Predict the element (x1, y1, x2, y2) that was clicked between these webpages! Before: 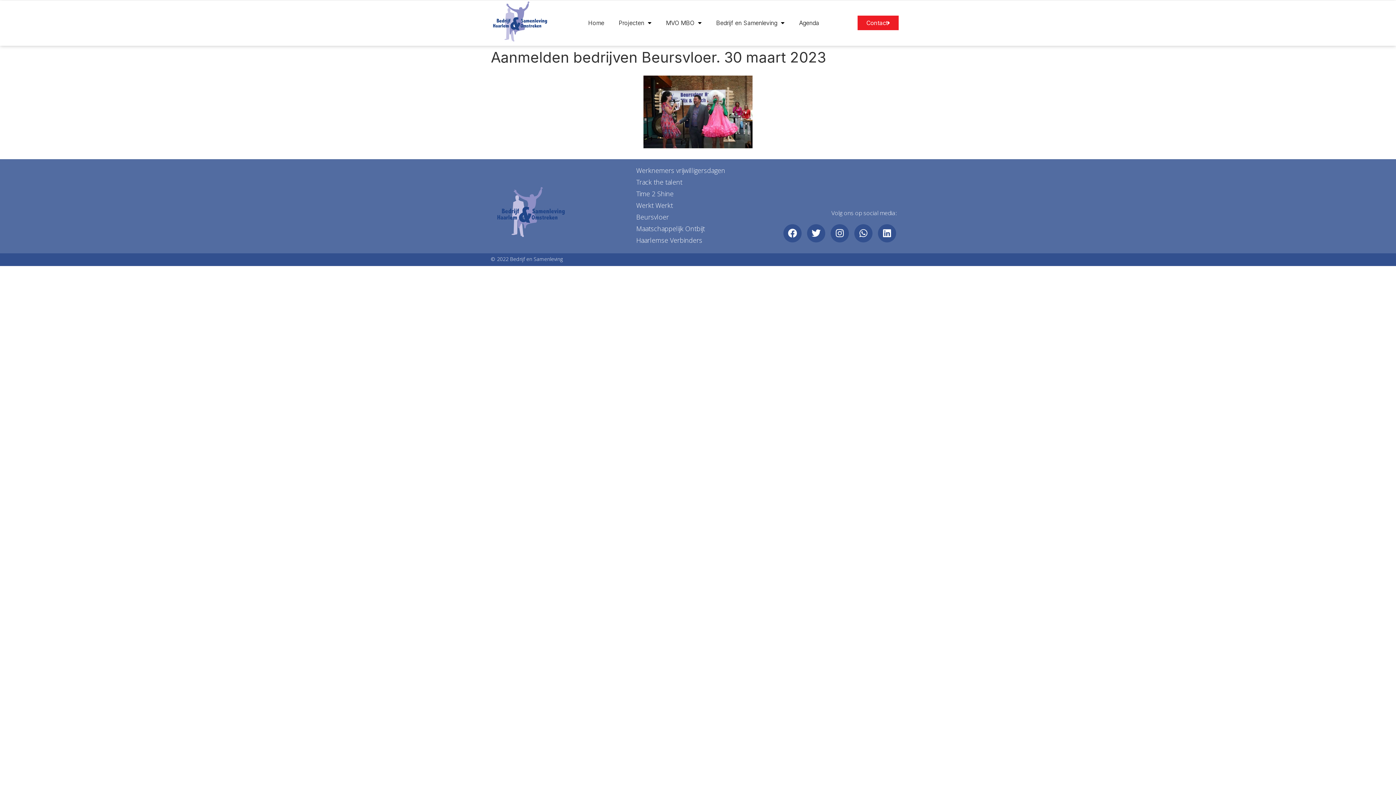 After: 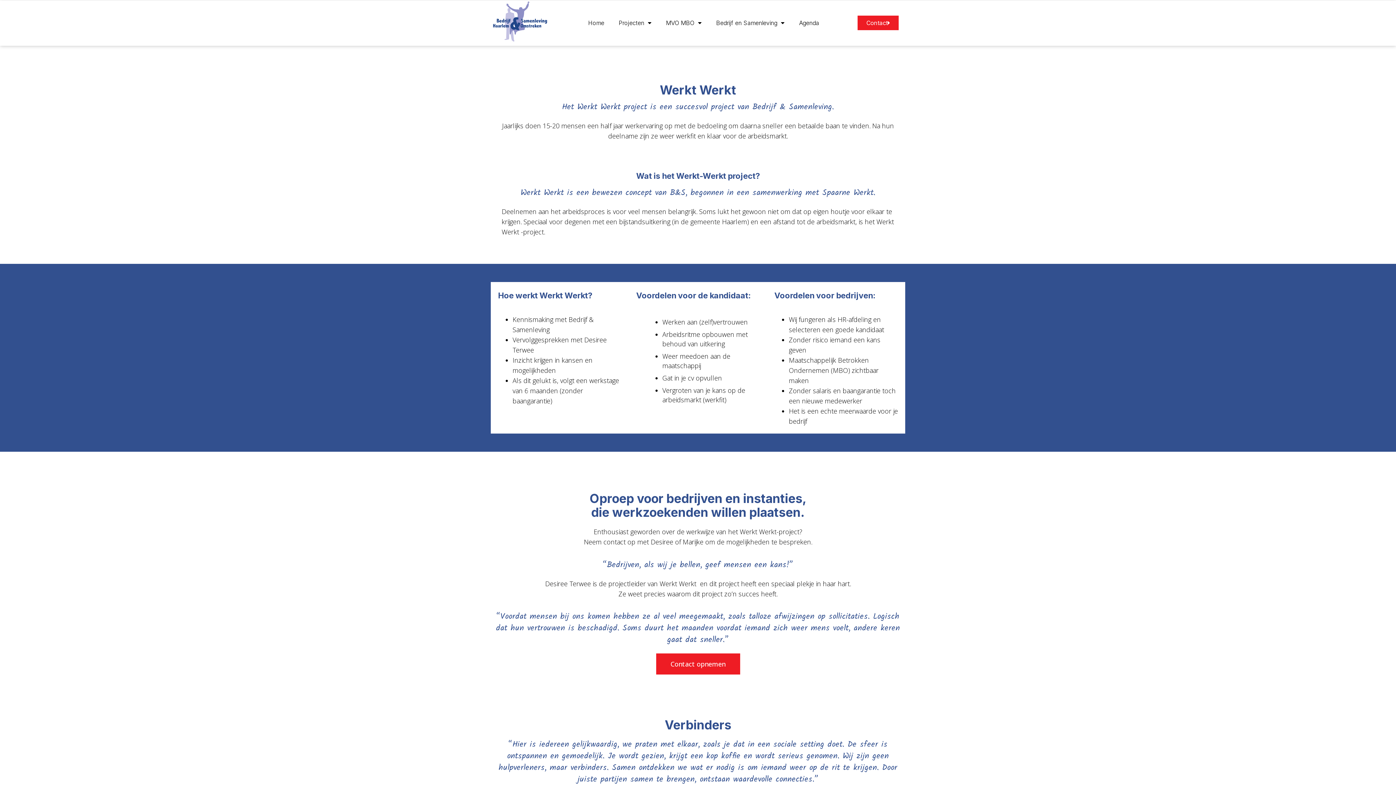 Action: label: Werkt Werkt bbox: (629, 199, 767, 211)